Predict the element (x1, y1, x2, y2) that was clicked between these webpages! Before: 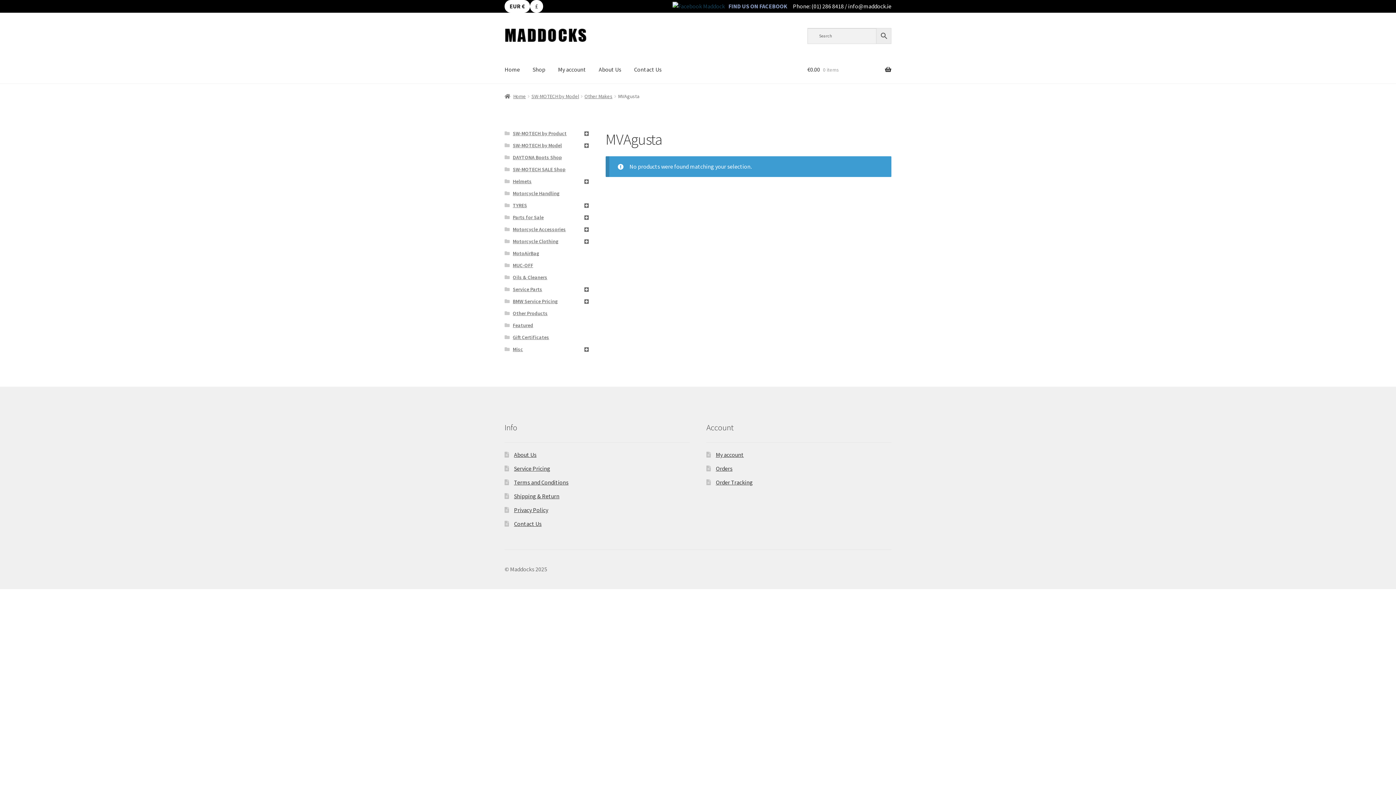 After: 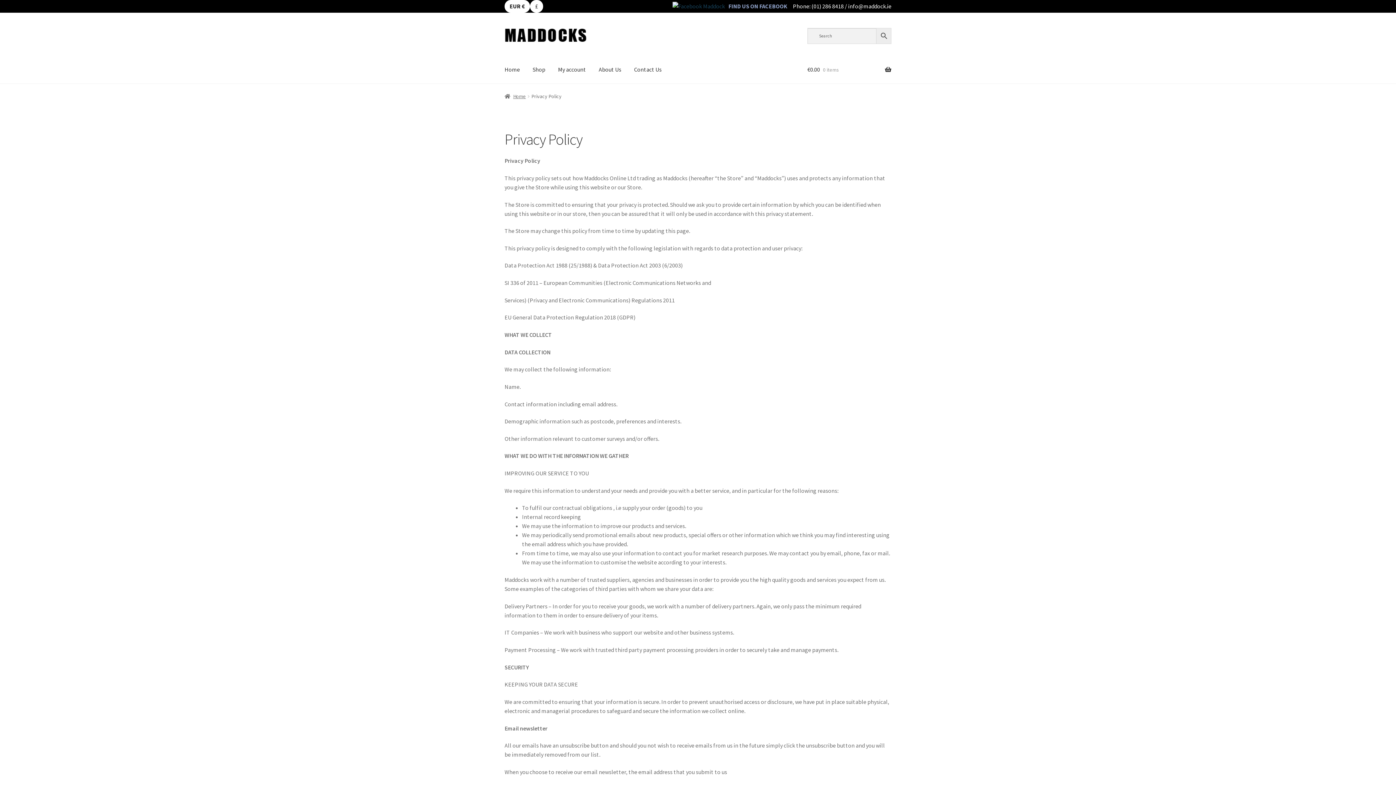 Action: bbox: (514, 506, 548, 513) label: Privacy Policy